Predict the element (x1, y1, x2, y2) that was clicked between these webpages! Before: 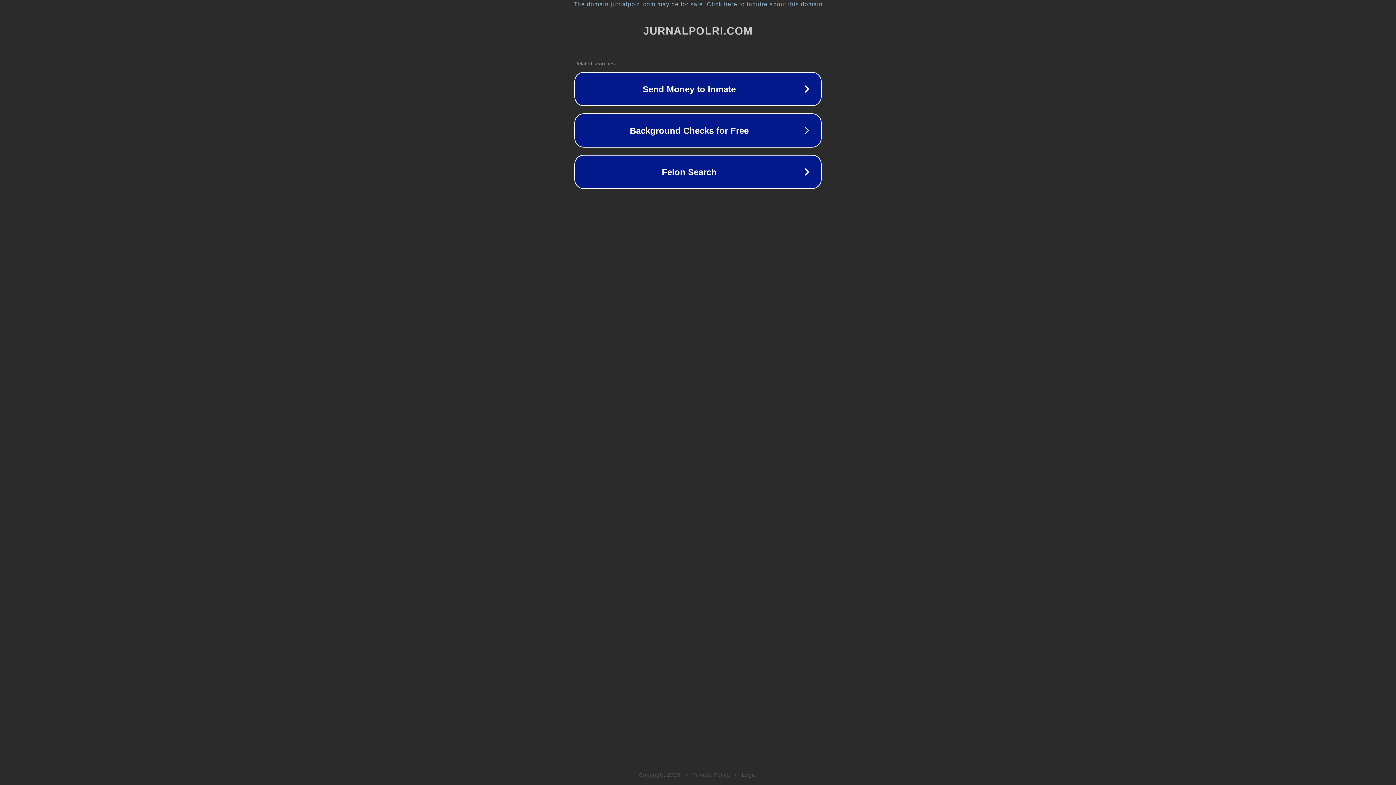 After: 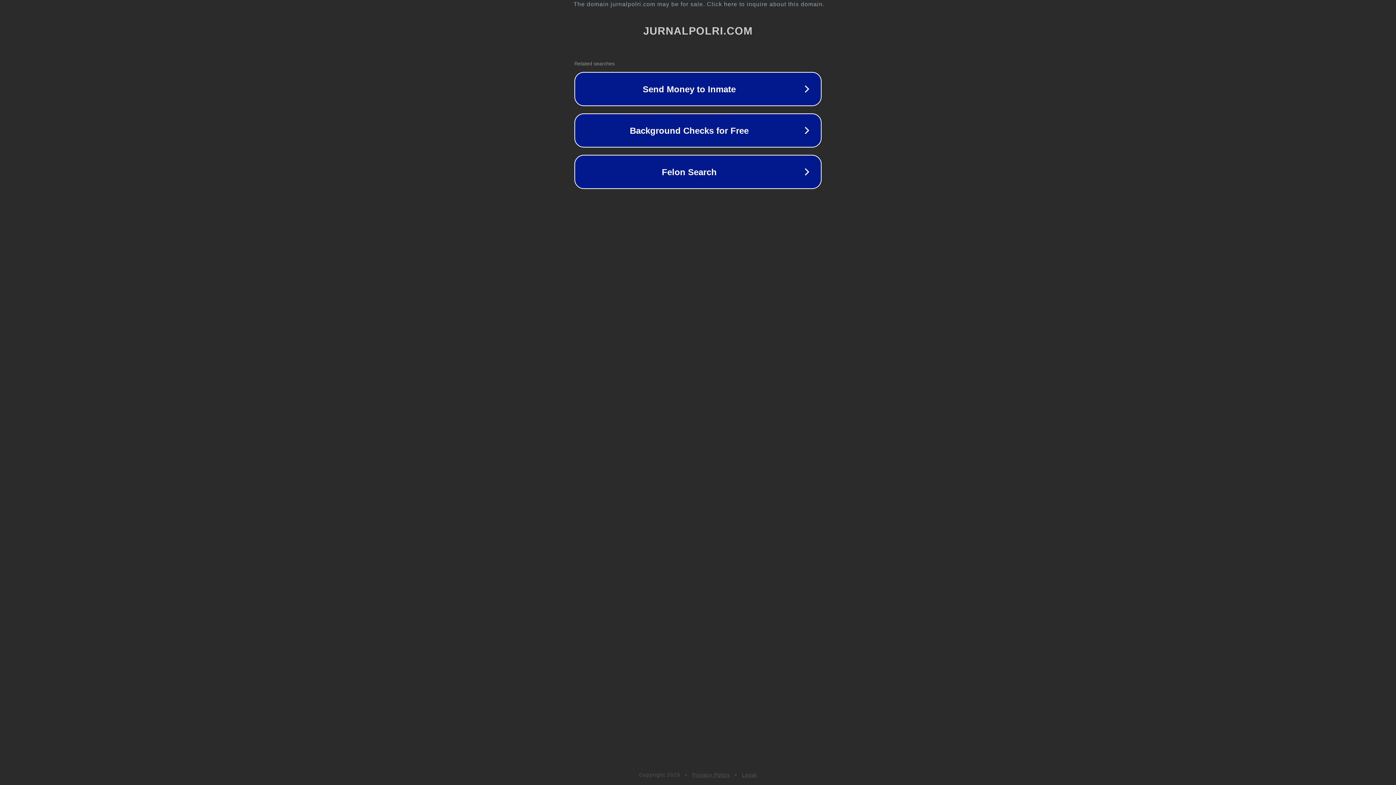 Action: label: Privacy Policy bbox: (692, 772, 730, 778)